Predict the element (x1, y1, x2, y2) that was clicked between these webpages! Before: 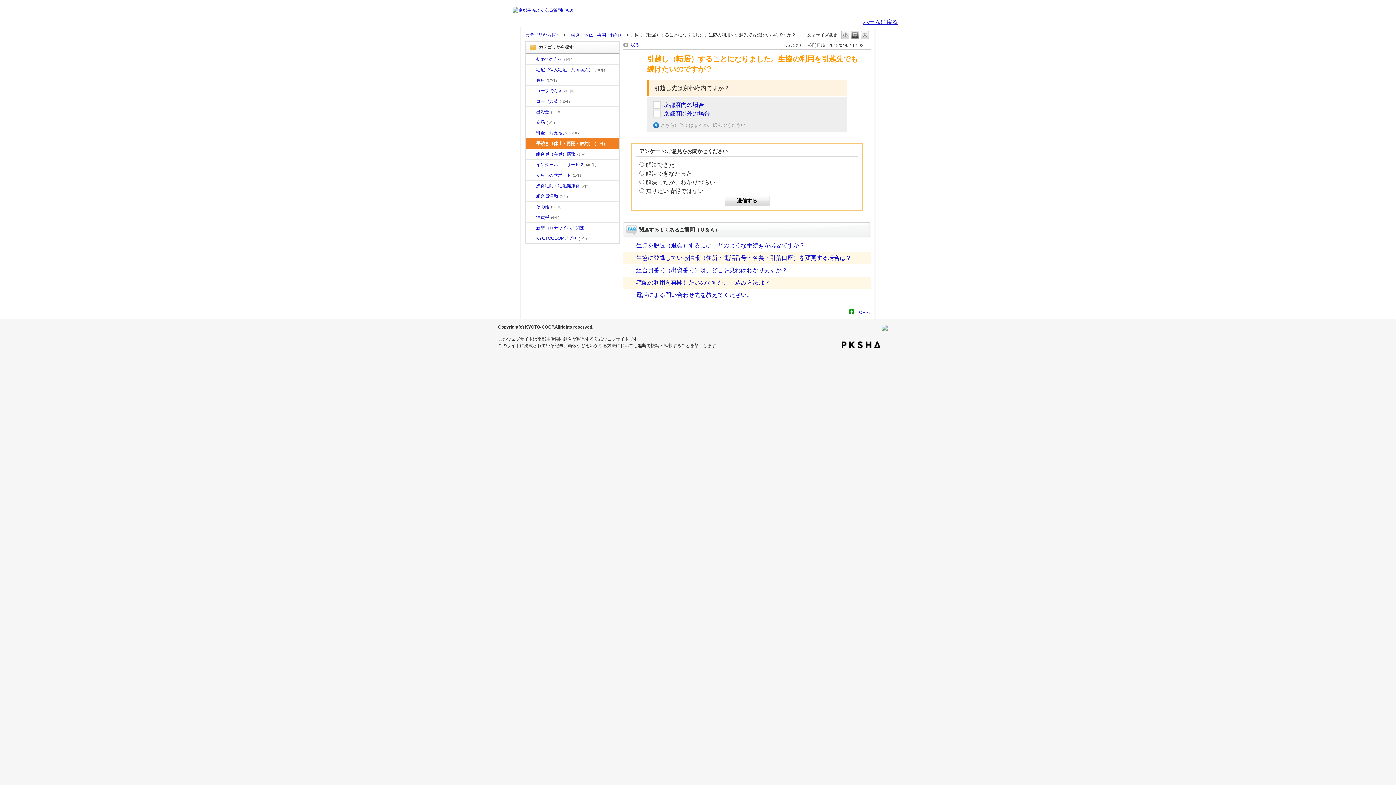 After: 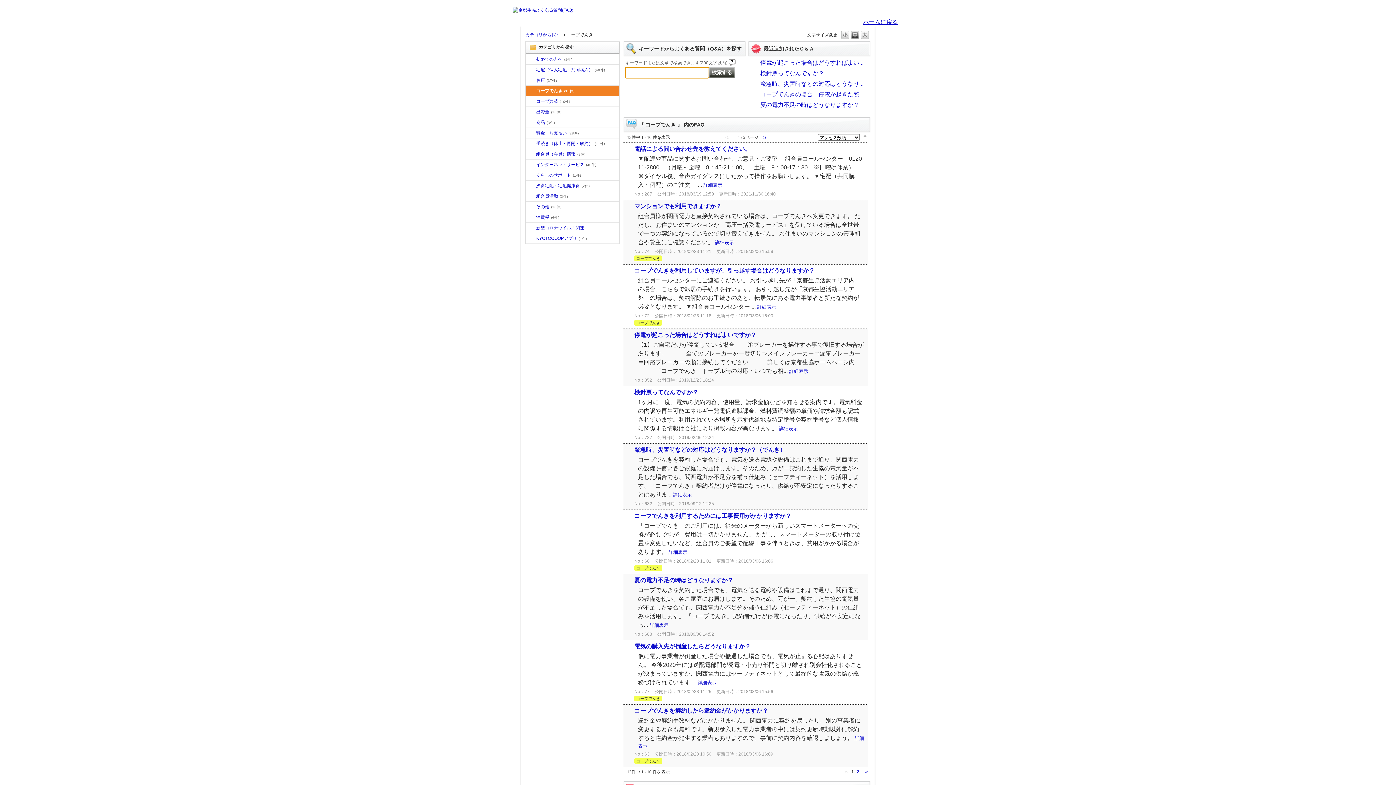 Action: bbox: (536, 87, 617, 94) label: コープでんき(13件)